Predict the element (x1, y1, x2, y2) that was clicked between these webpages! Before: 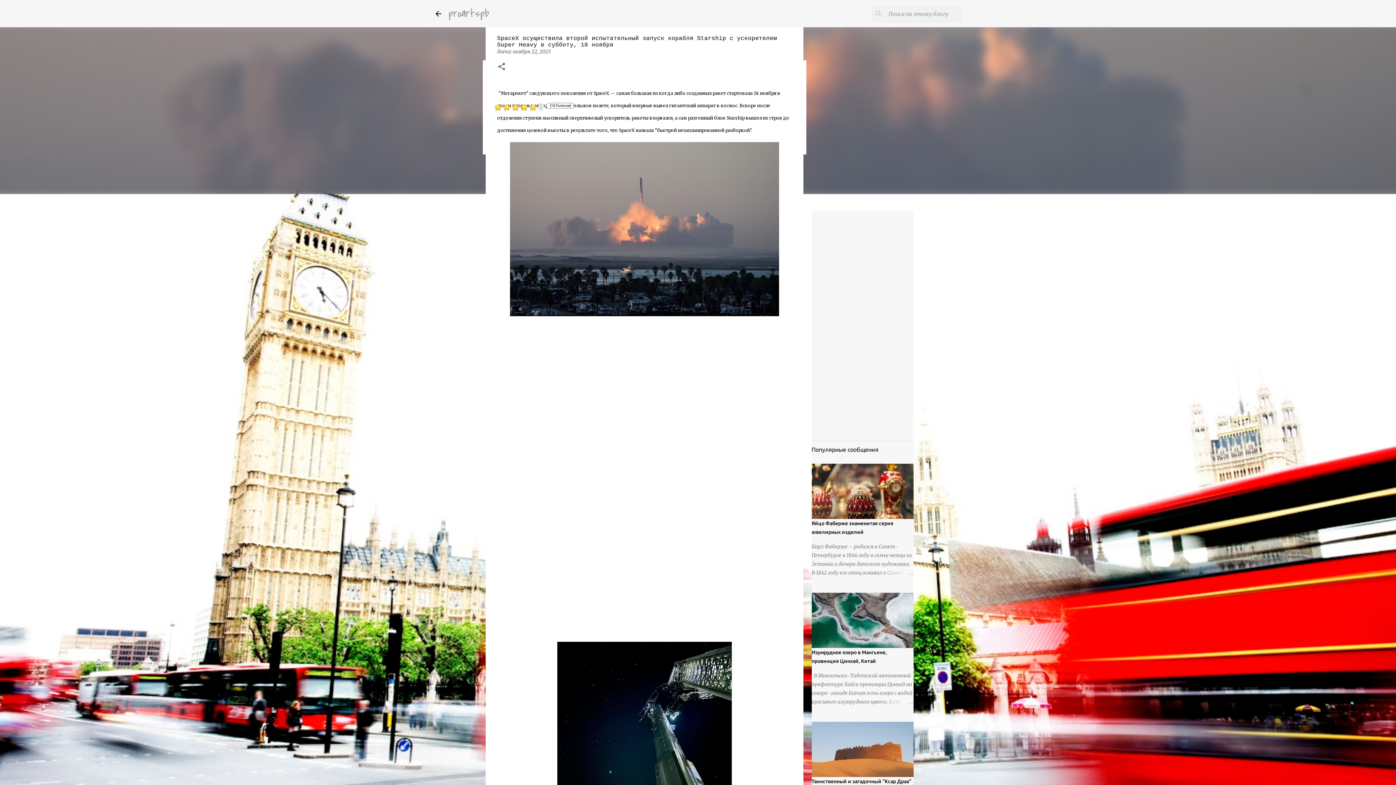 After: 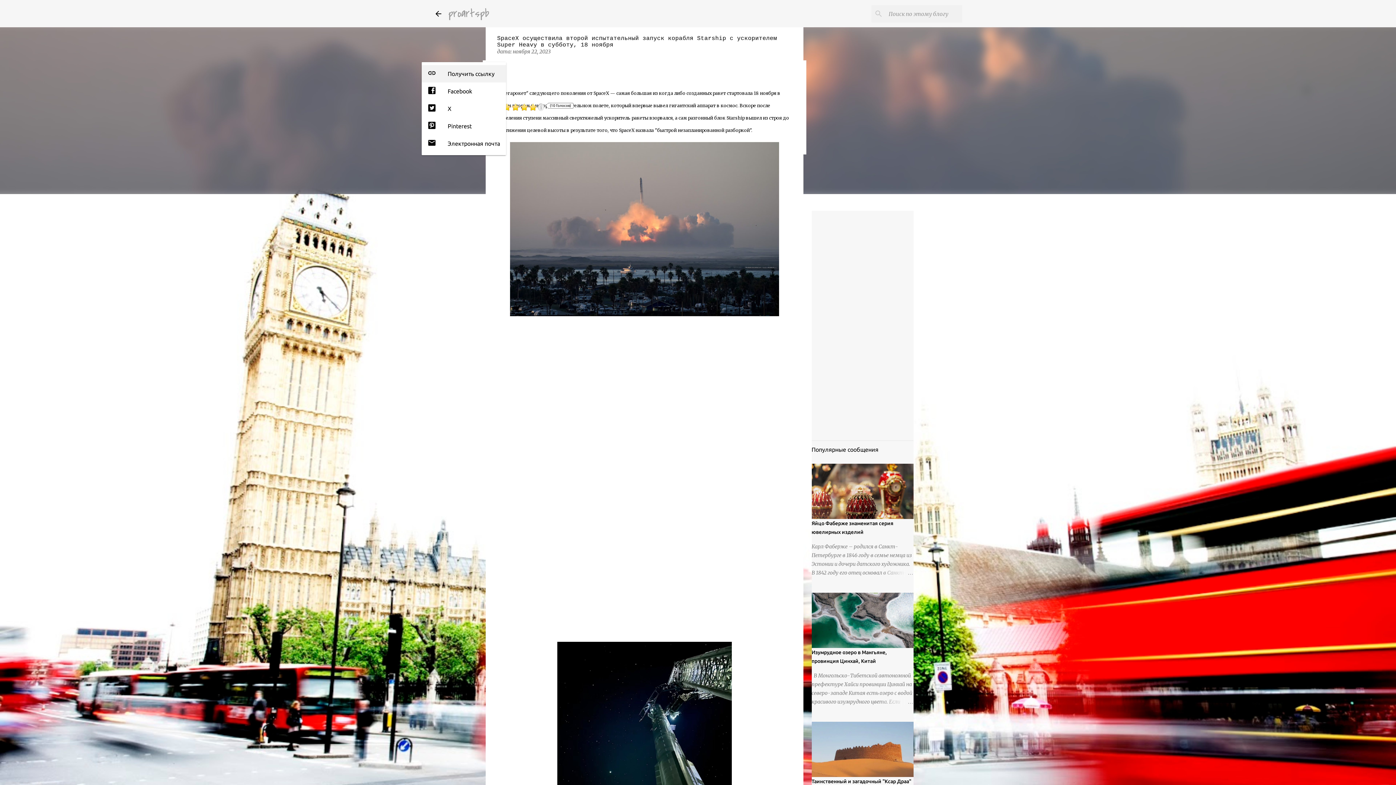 Action: bbox: (497, 62, 506, 72) label: Поделиться